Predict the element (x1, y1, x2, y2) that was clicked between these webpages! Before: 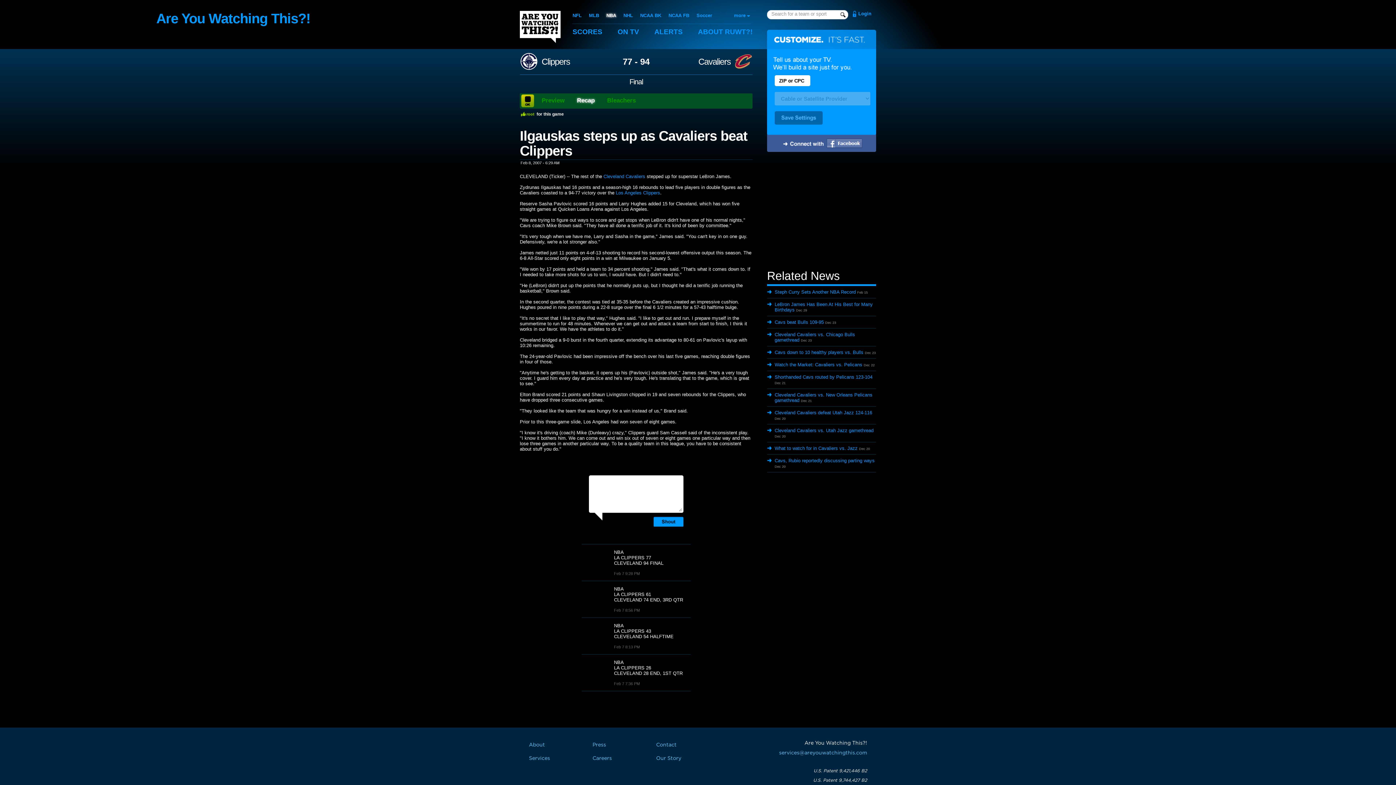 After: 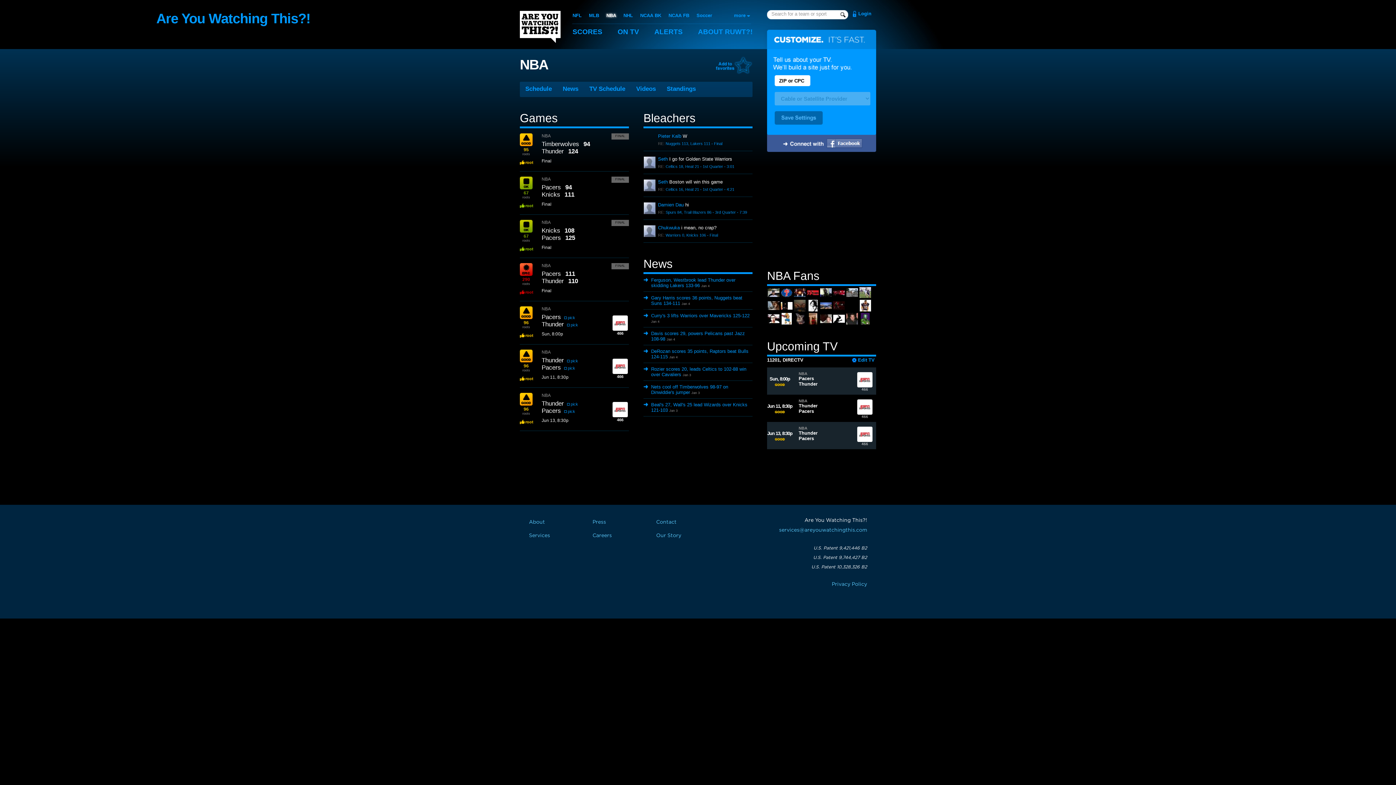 Action: bbox: (606, 9, 616, 21) label: NBA